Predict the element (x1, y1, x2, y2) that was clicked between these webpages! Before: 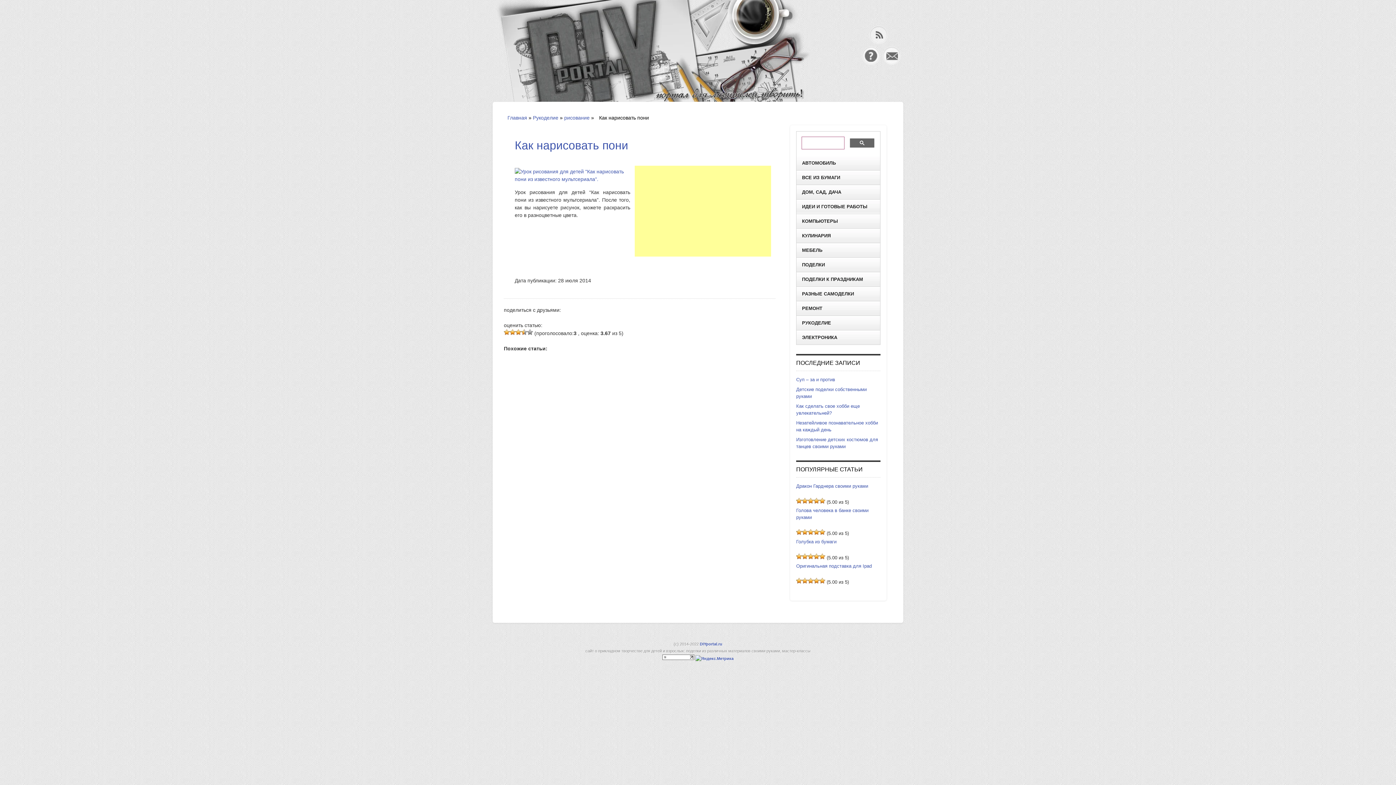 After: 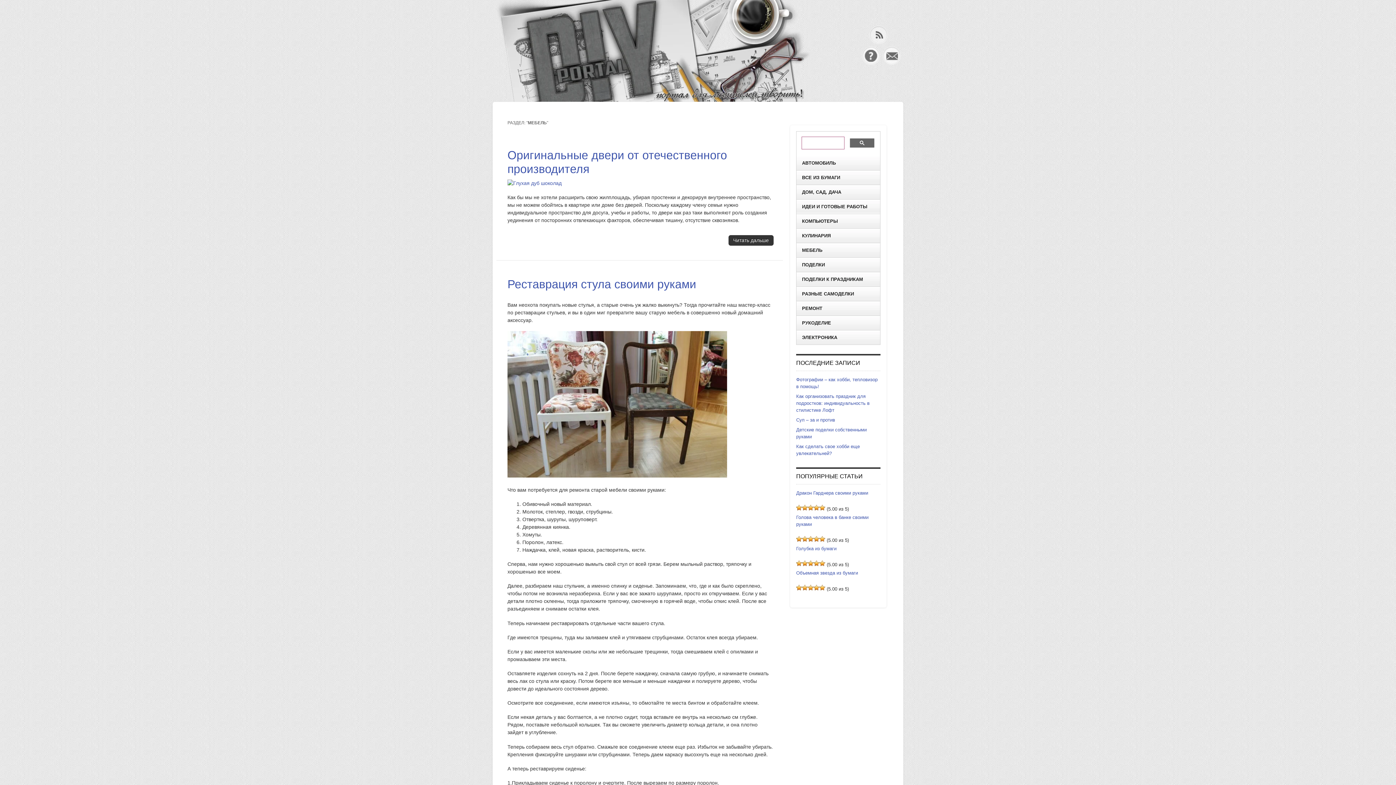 Action: bbox: (796, 243, 880, 257) label: МЕБЕЛЬ